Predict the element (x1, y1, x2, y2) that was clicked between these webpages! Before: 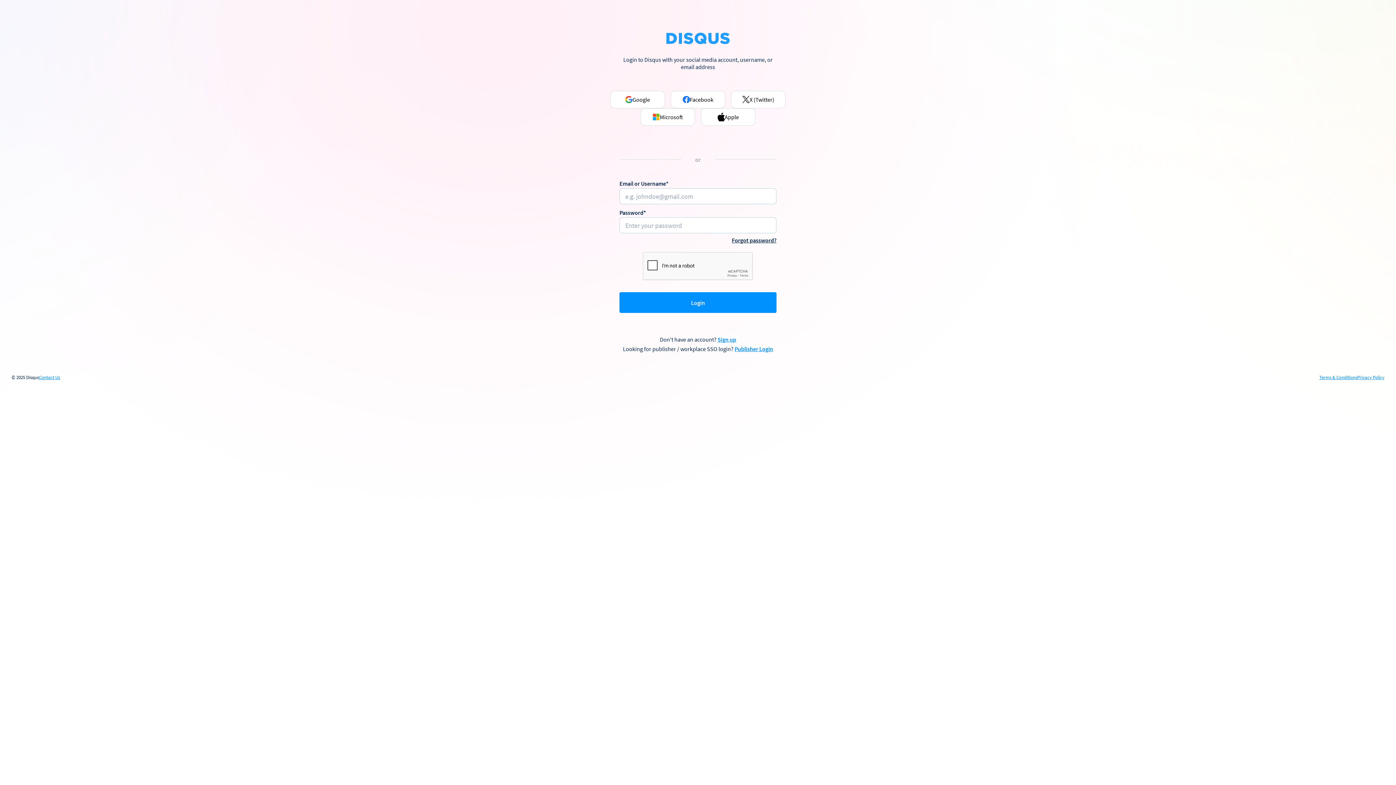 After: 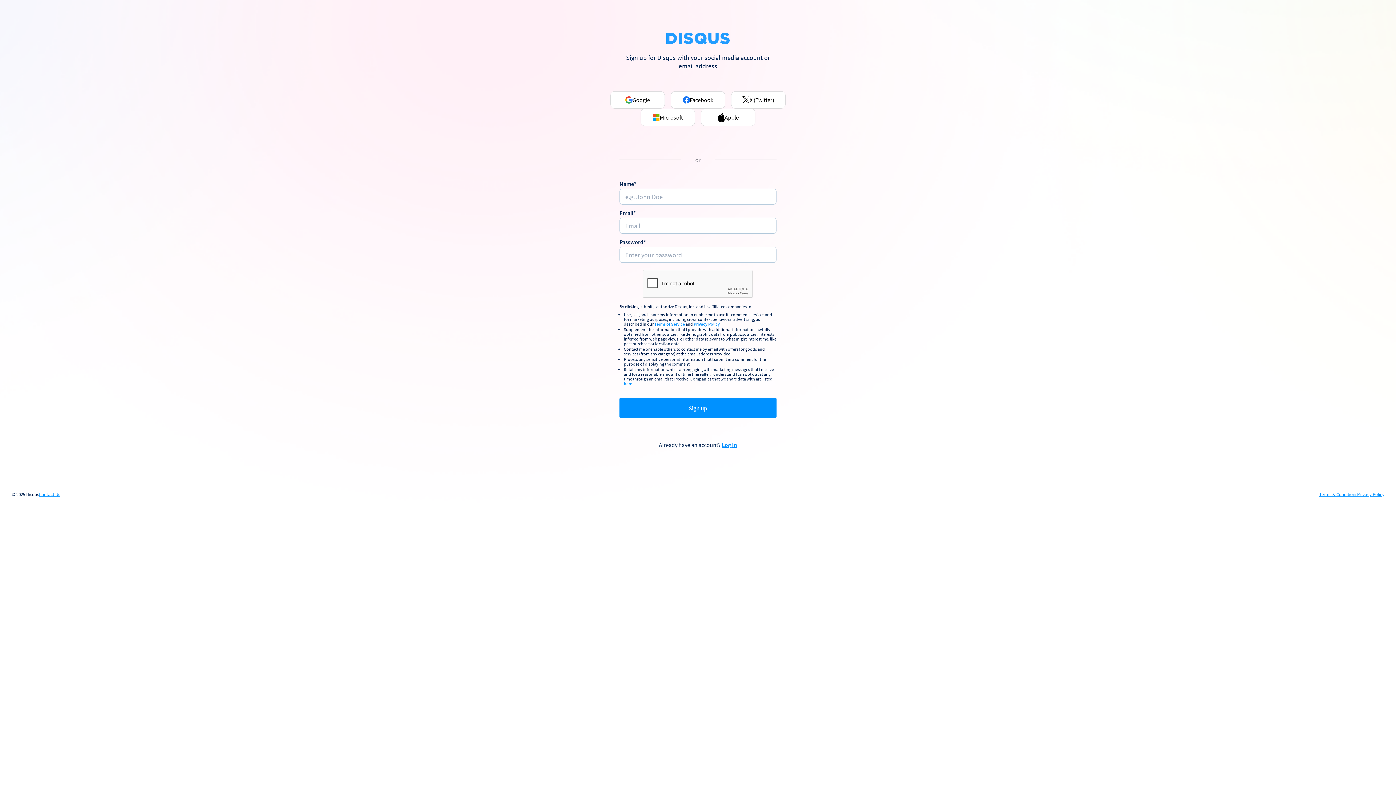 Action: bbox: (717, 336, 736, 343) label: Sign up